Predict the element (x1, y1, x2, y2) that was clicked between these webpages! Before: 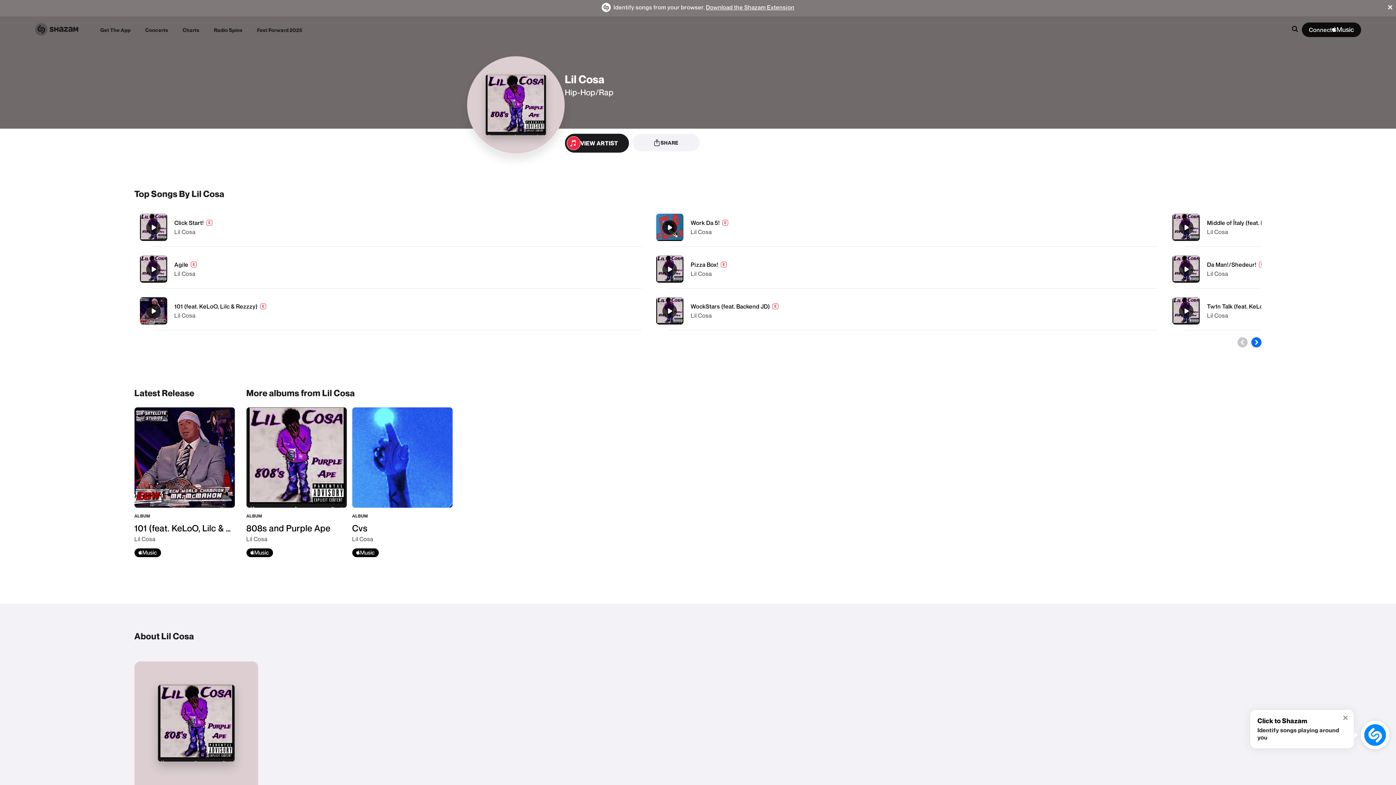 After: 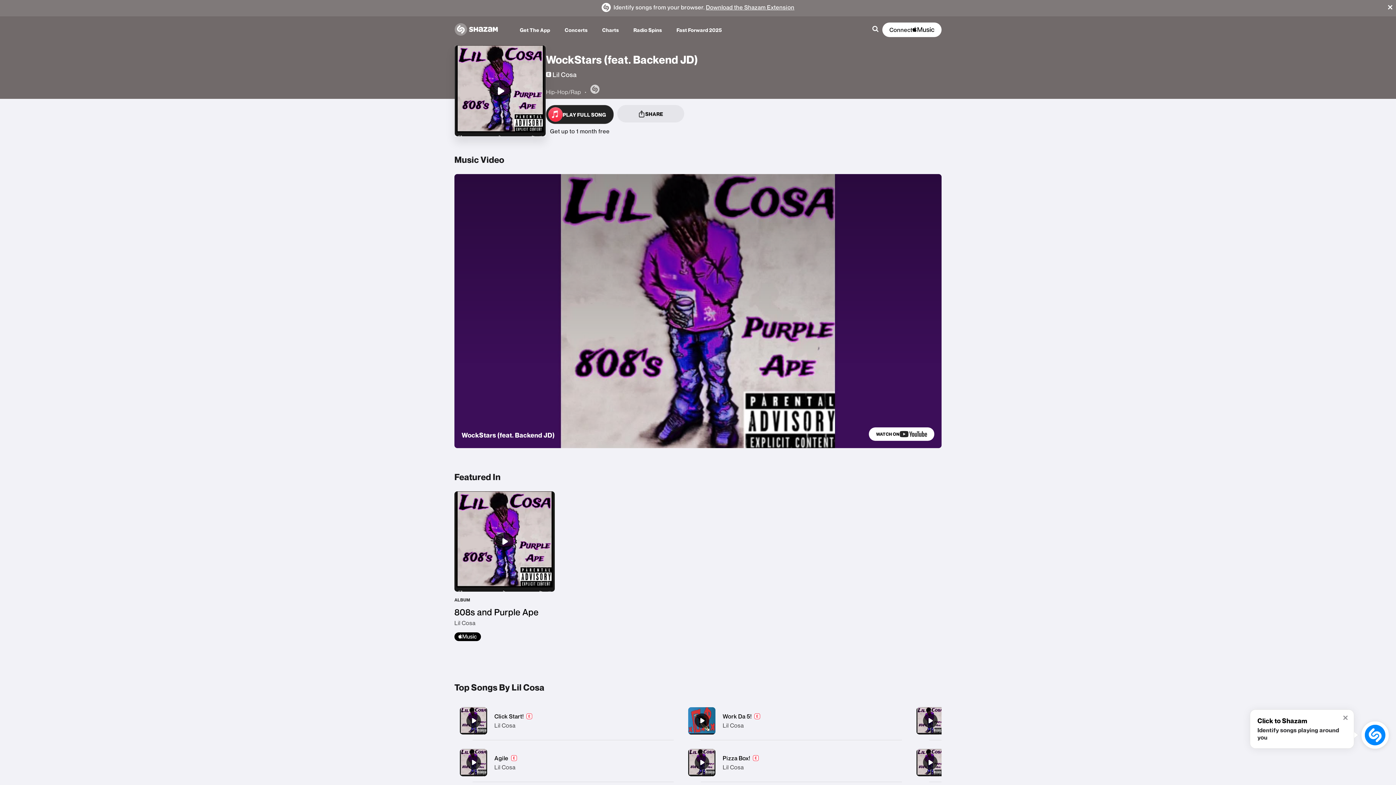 Action: label: WockStars (feat. Backend JD) bbox: (650, 292, 1158, 330)